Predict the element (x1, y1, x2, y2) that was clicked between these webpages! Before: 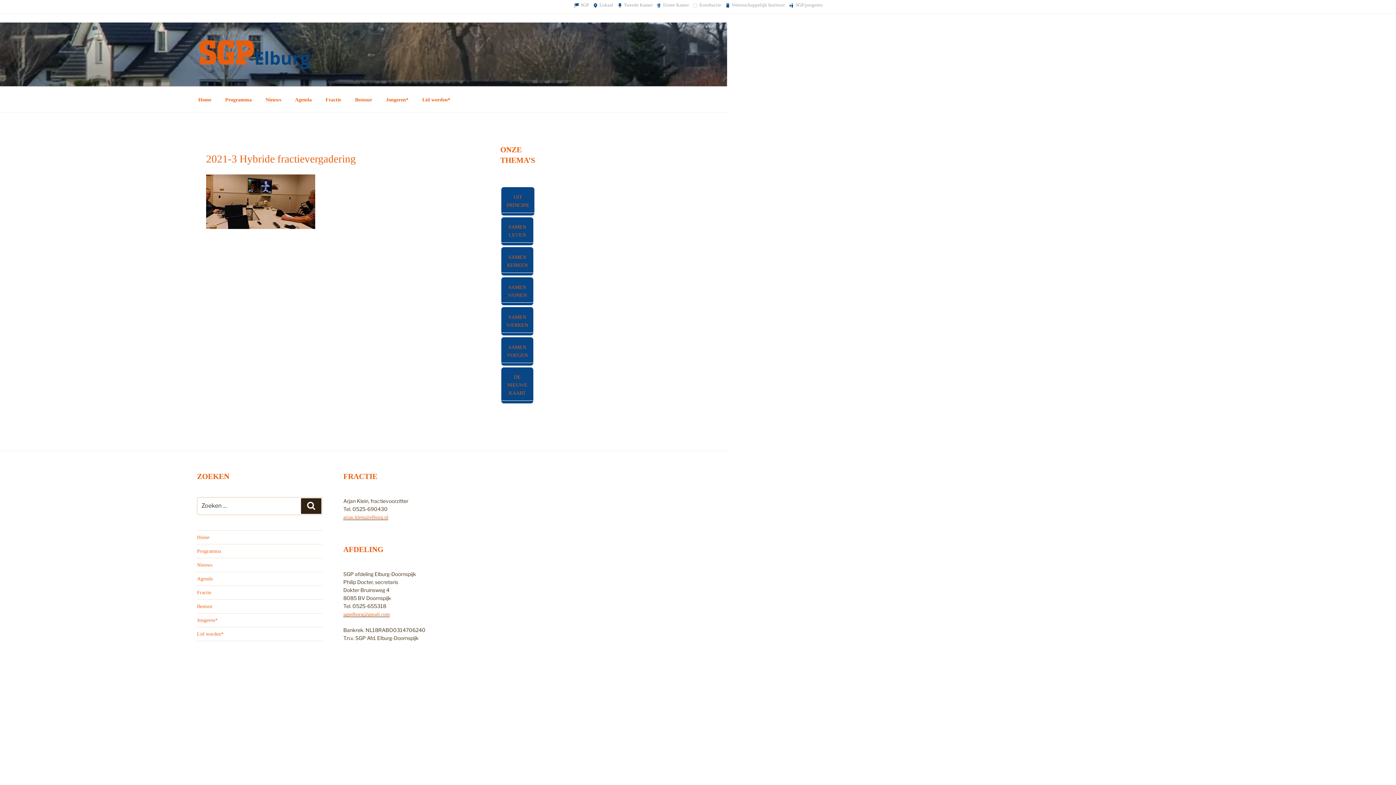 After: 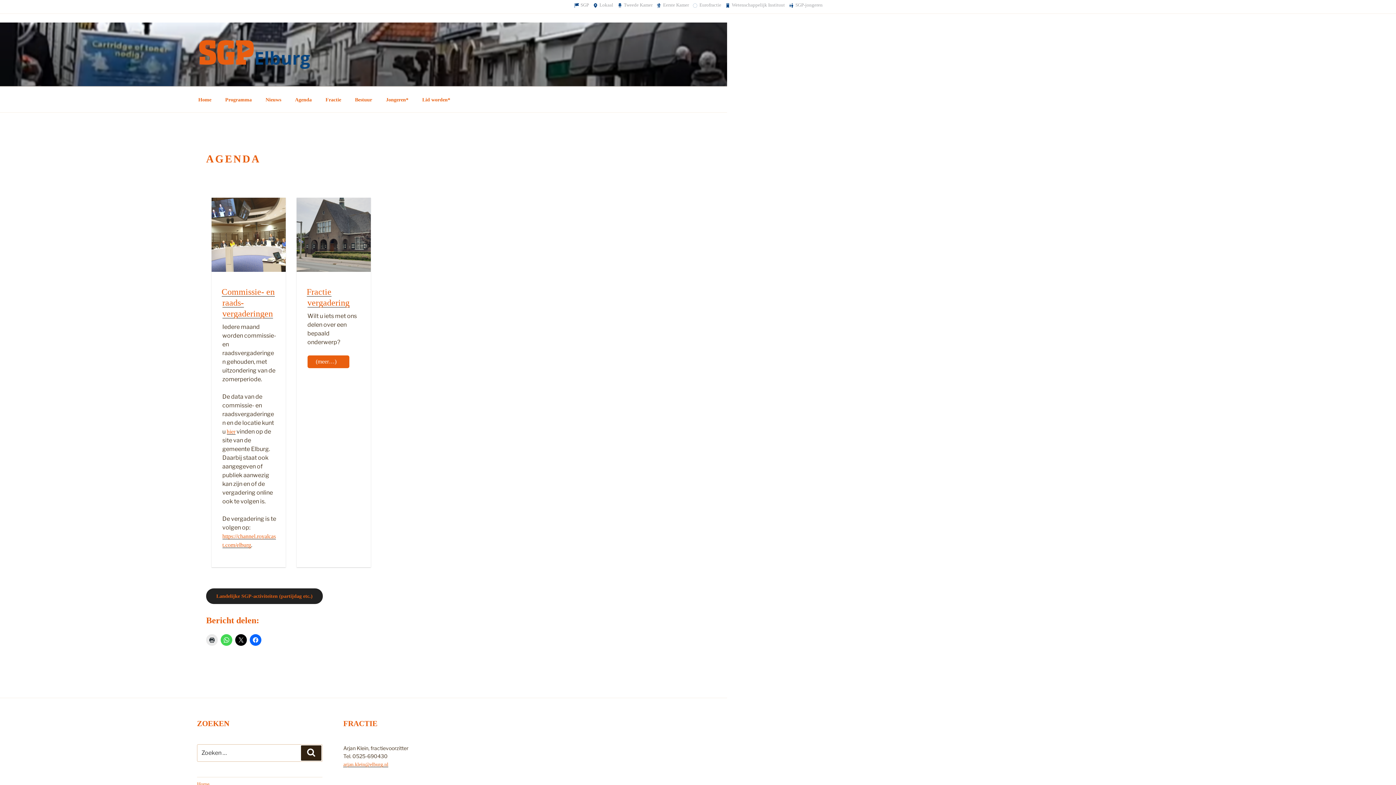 Action: bbox: (288, 90, 318, 108) label: Agenda